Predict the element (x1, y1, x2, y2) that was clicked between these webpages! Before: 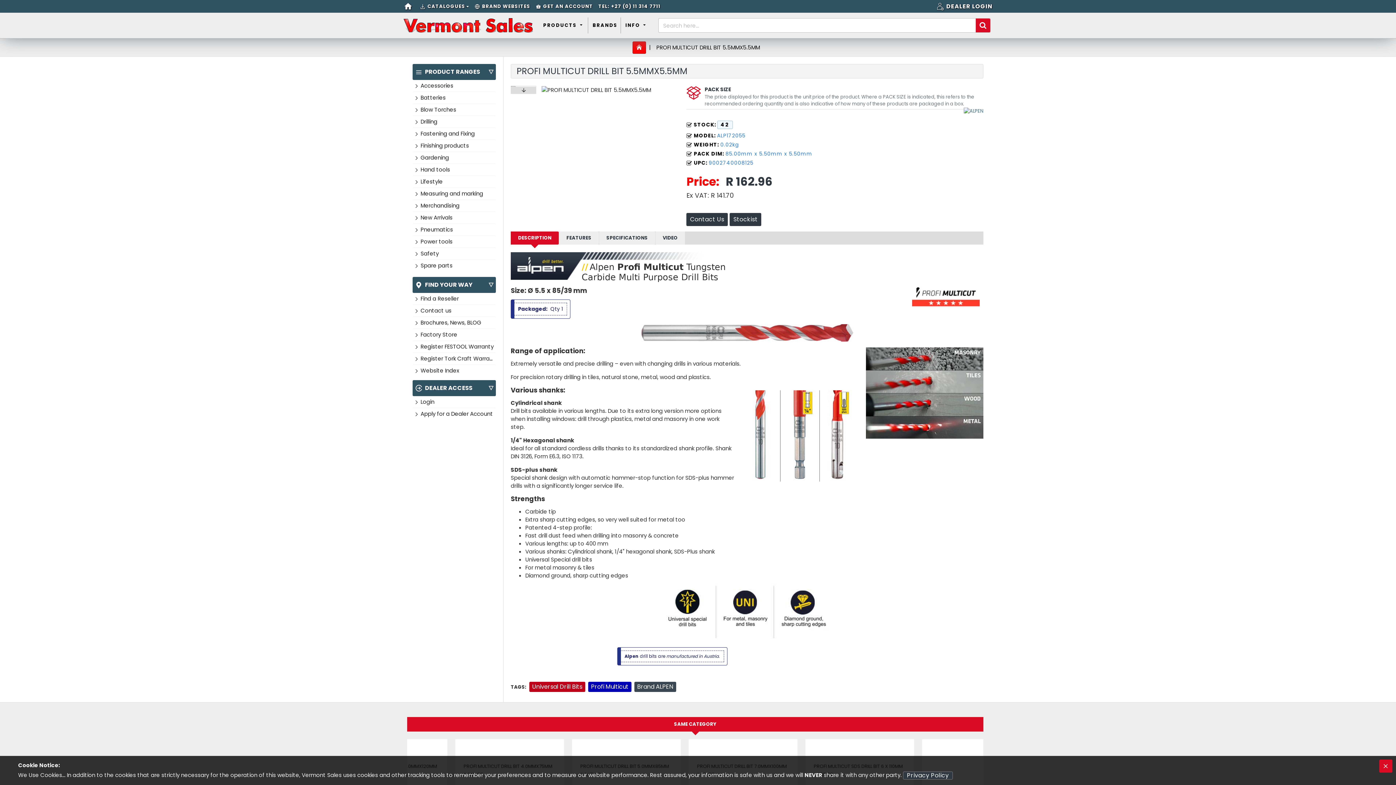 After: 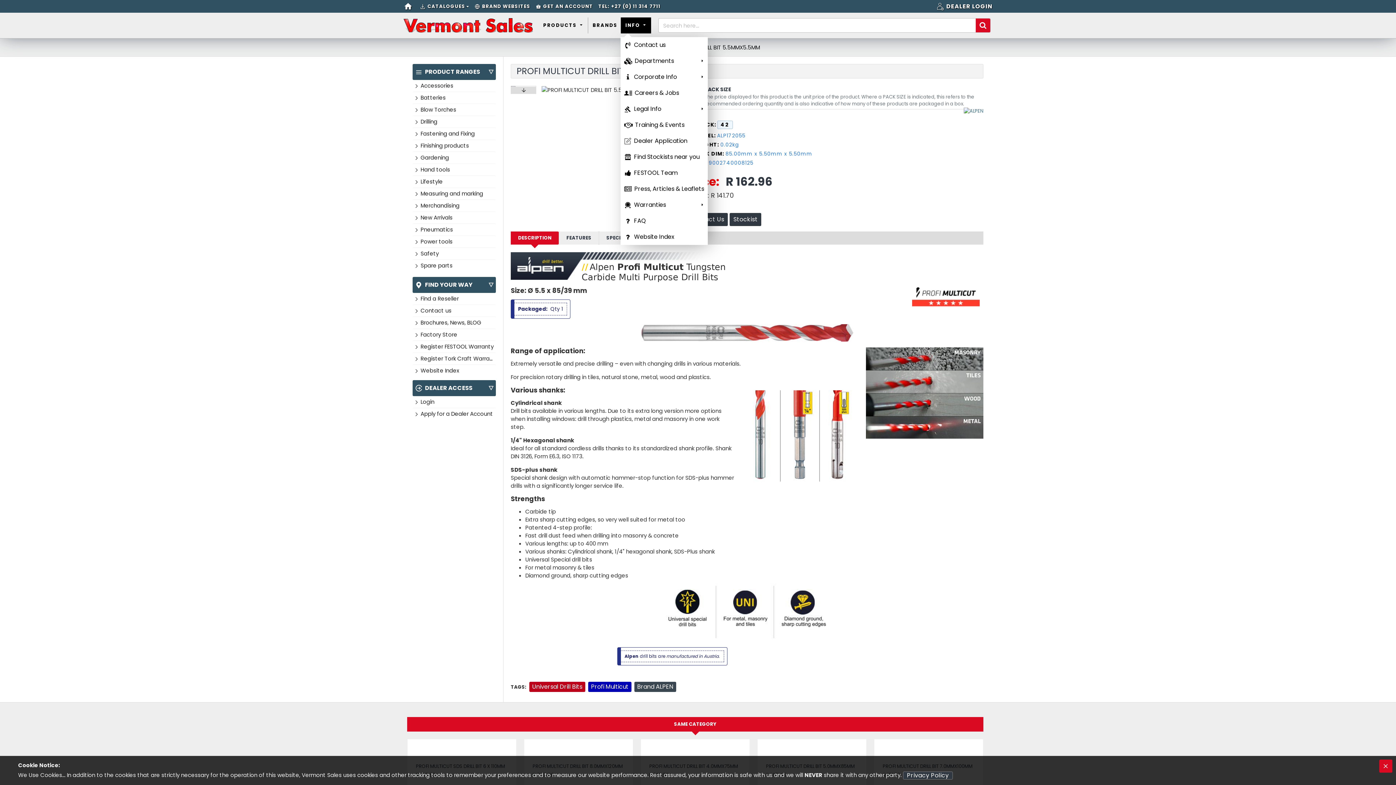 Action: bbox: (620, 17, 651, 33) label: INFO